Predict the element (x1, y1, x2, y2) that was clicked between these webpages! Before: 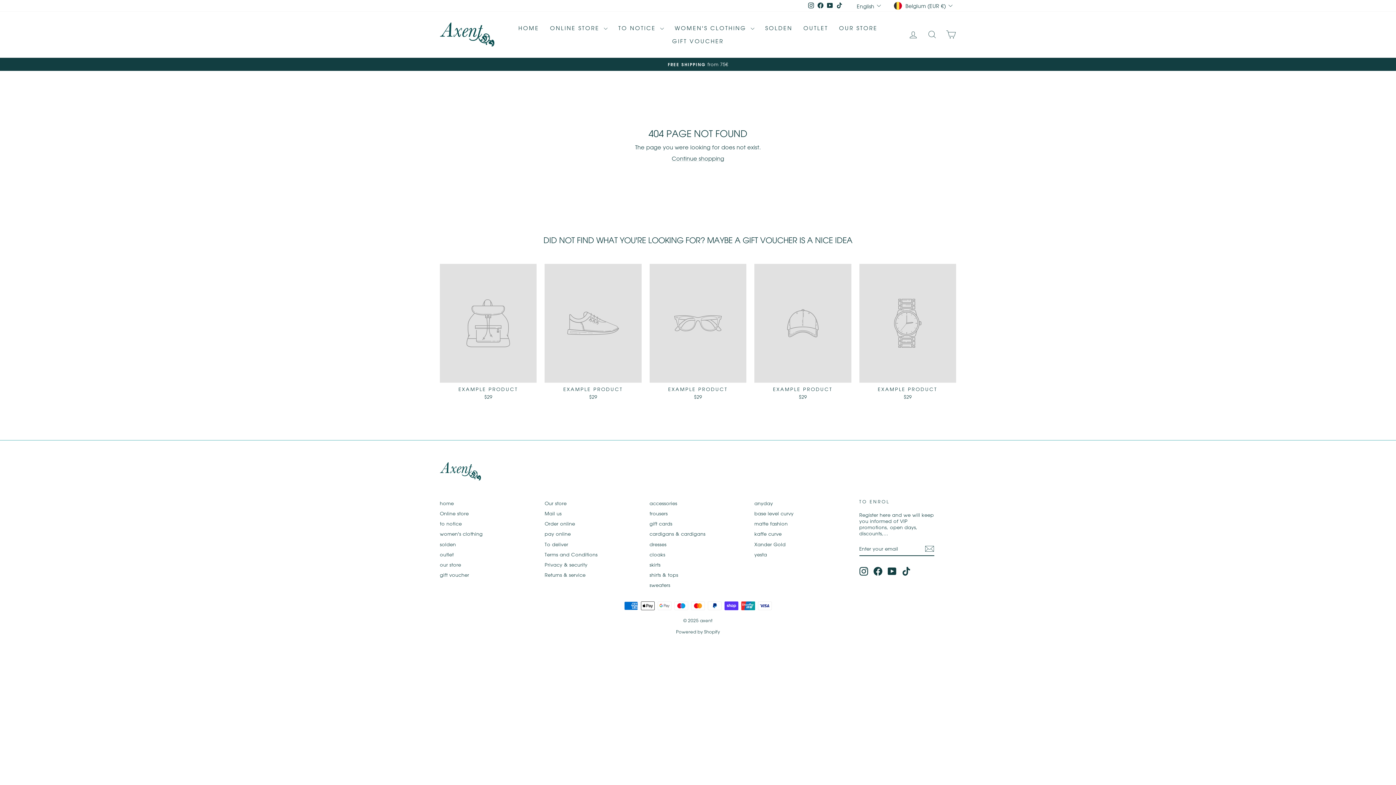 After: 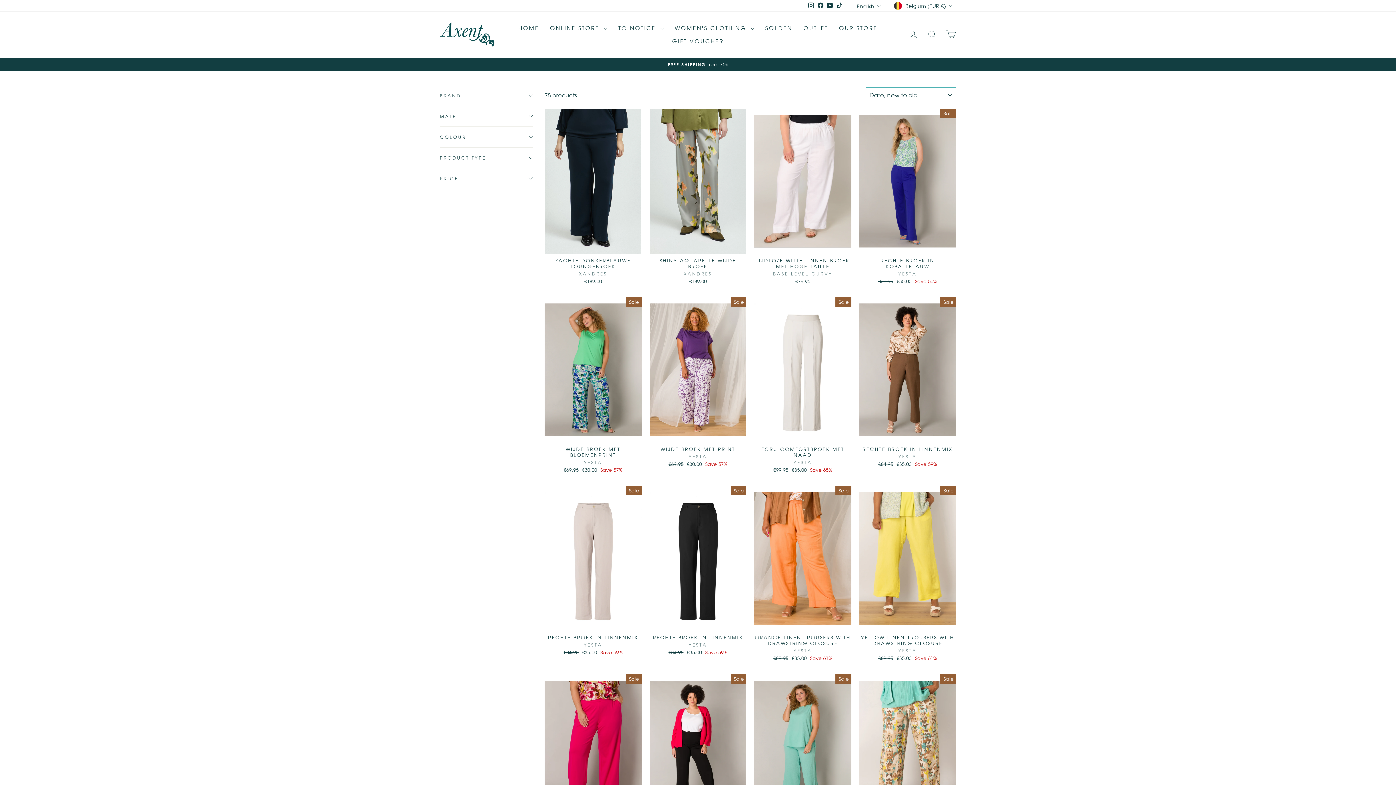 Action: bbox: (649, 509, 667, 518) label: trousers